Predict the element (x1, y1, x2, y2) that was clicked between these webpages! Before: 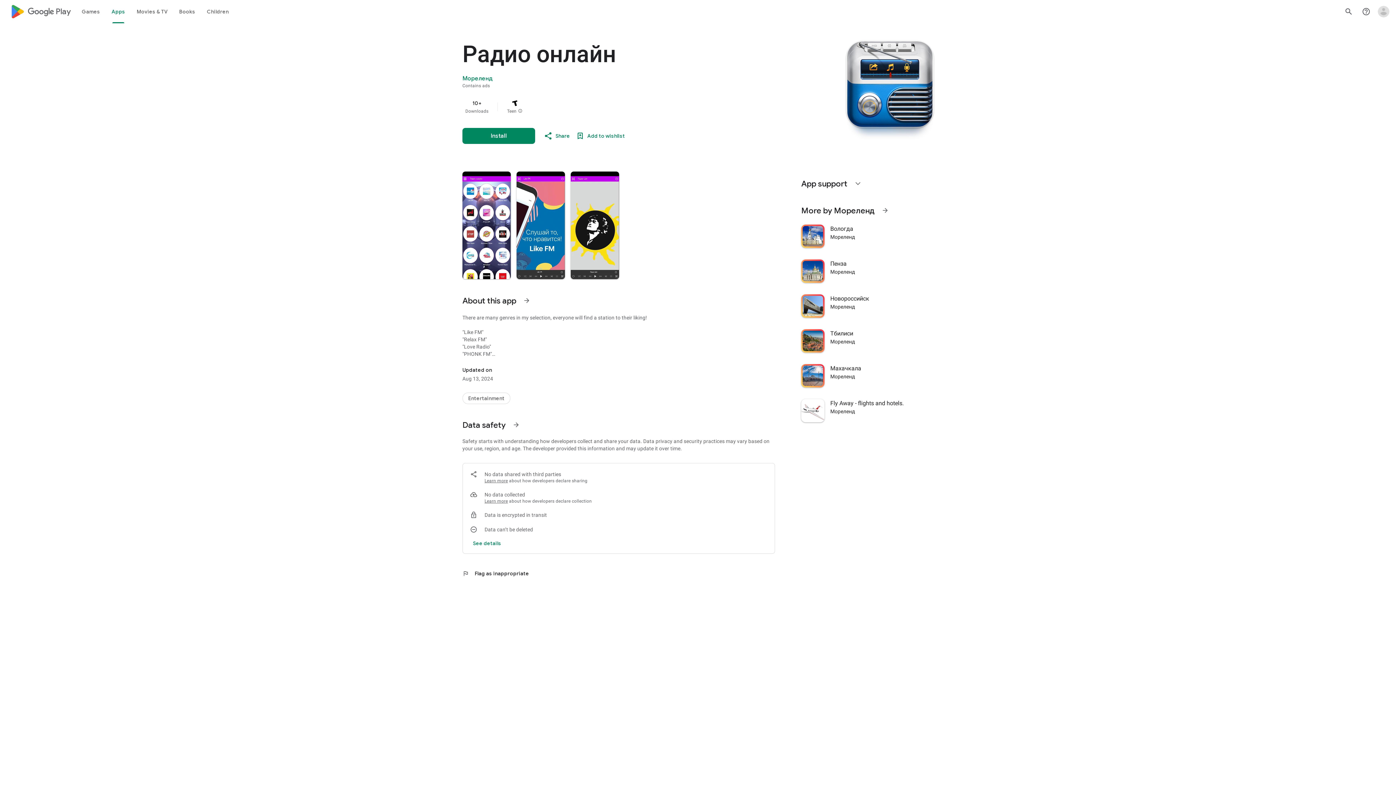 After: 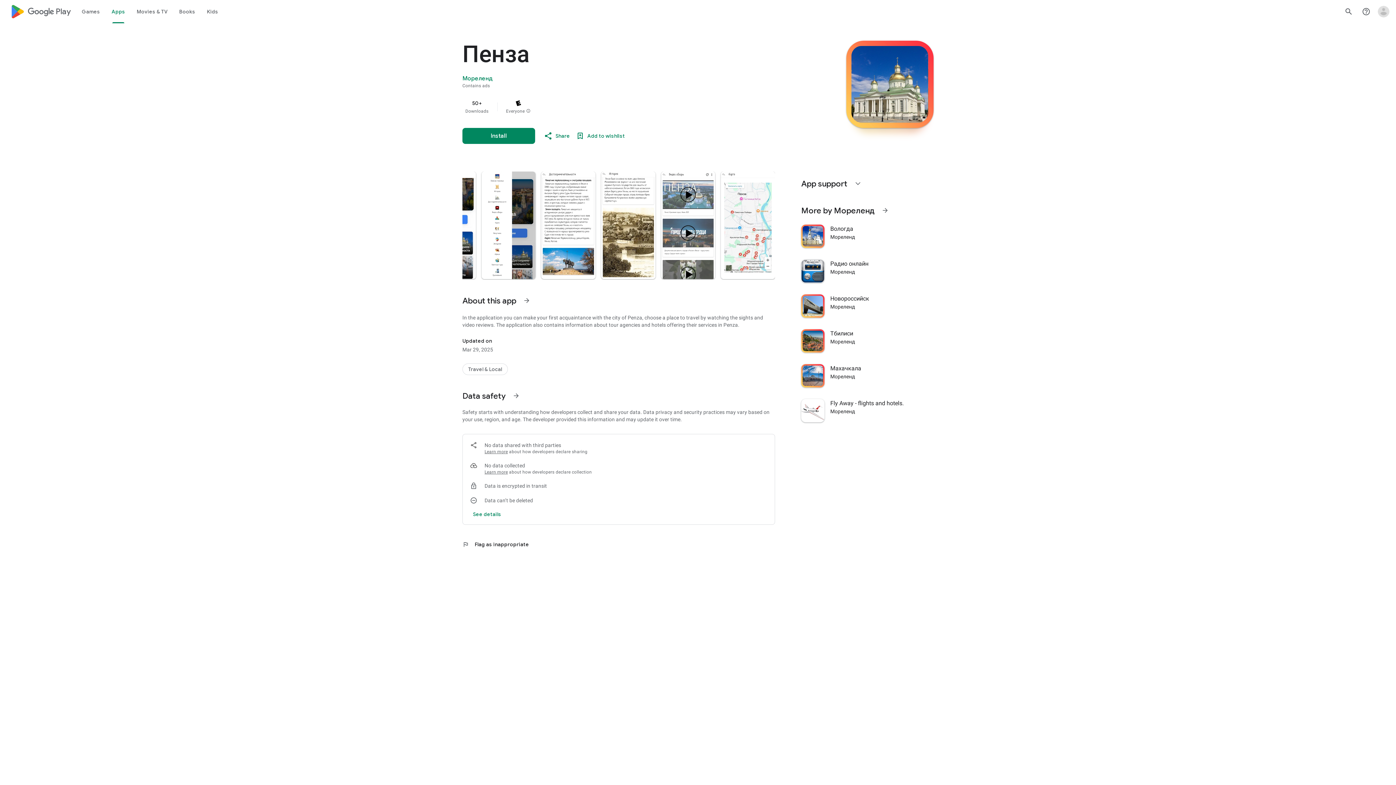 Action: bbox: (797, 253, 938, 288) label: Пенза
Мореленд